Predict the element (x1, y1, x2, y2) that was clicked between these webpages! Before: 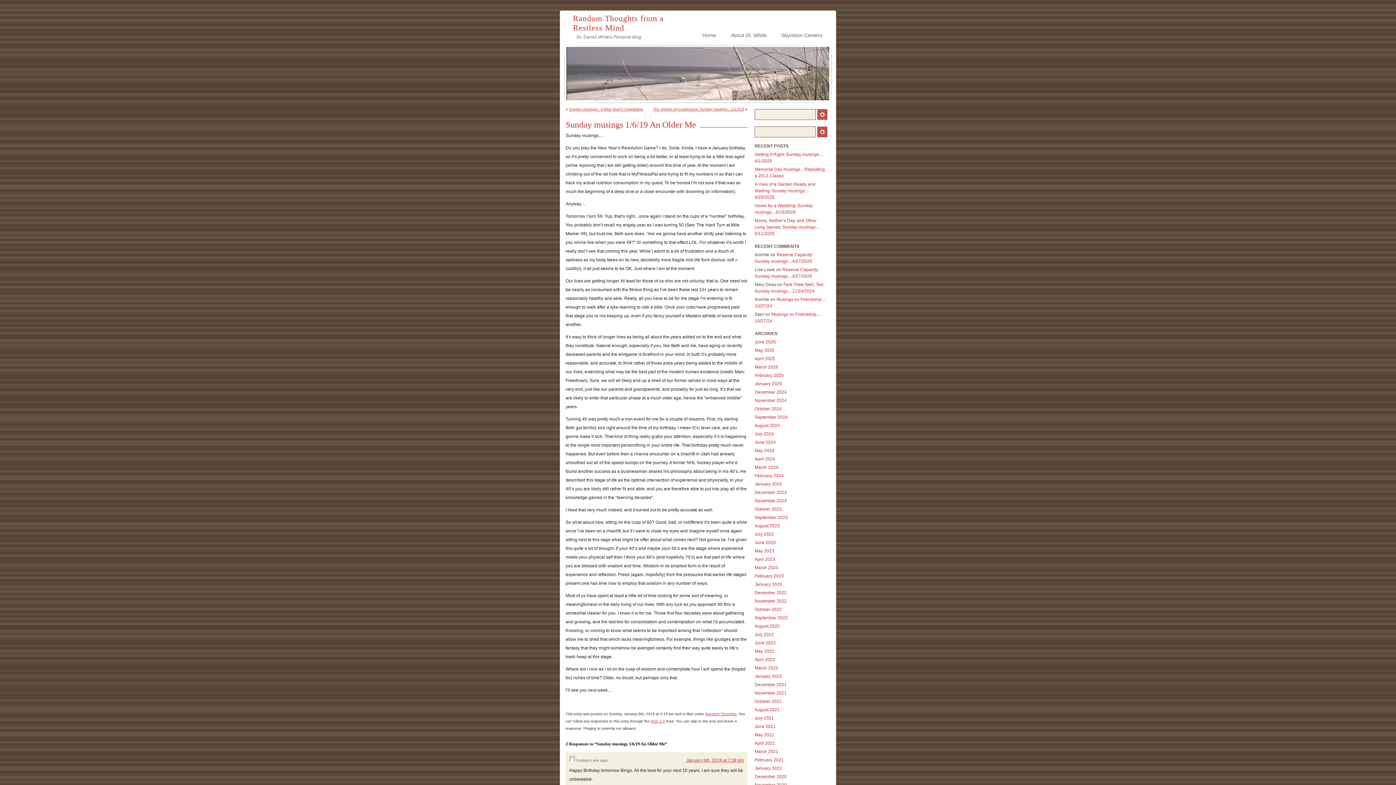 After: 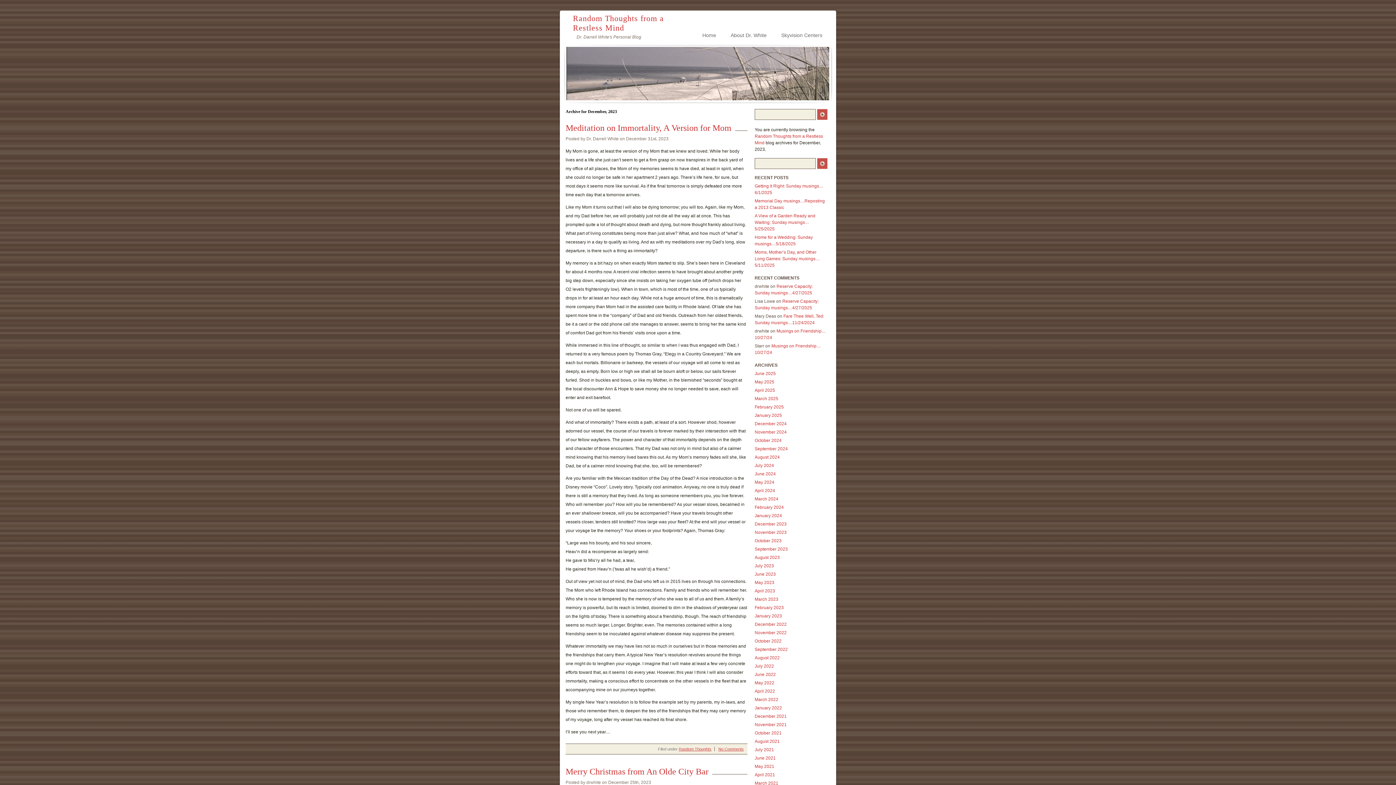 Action: bbox: (754, 490, 786, 495) label: December 2023